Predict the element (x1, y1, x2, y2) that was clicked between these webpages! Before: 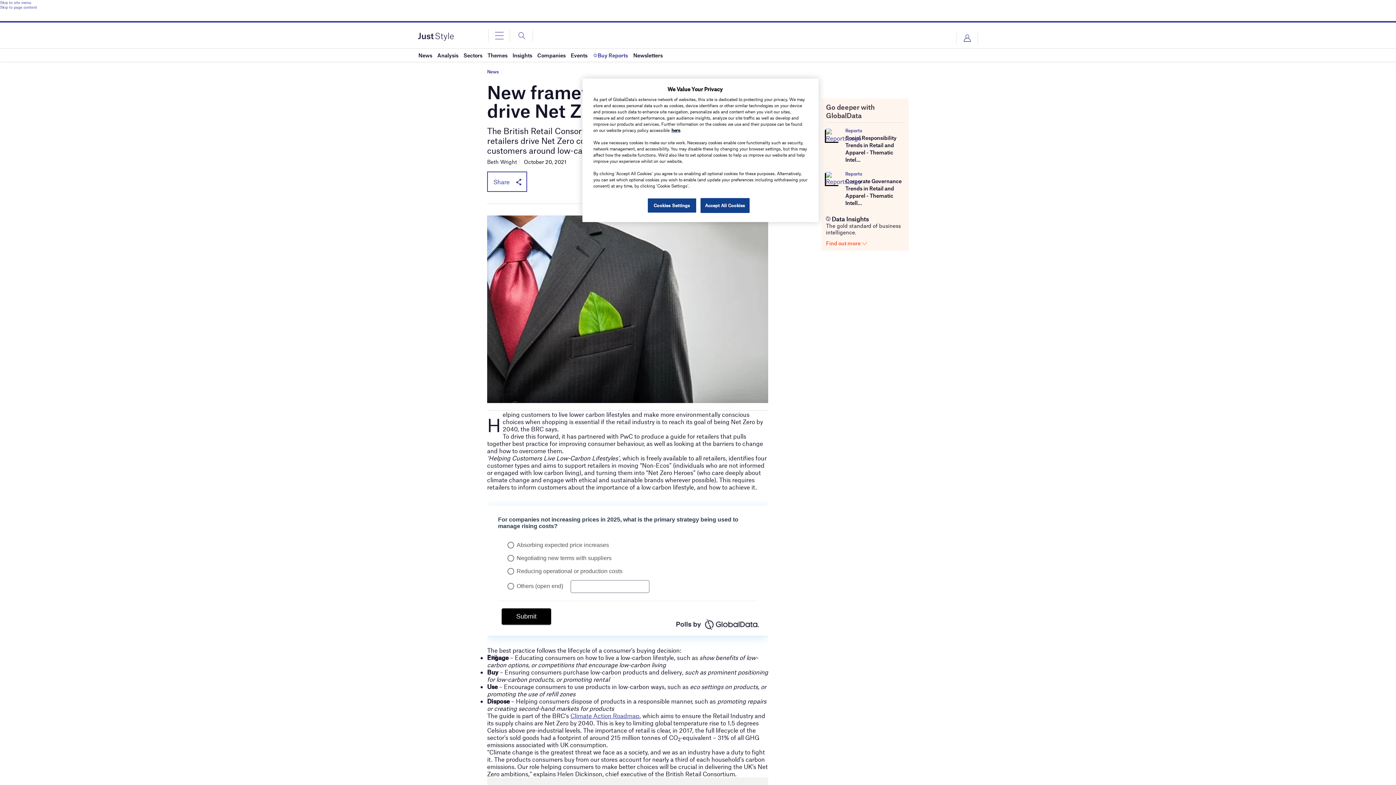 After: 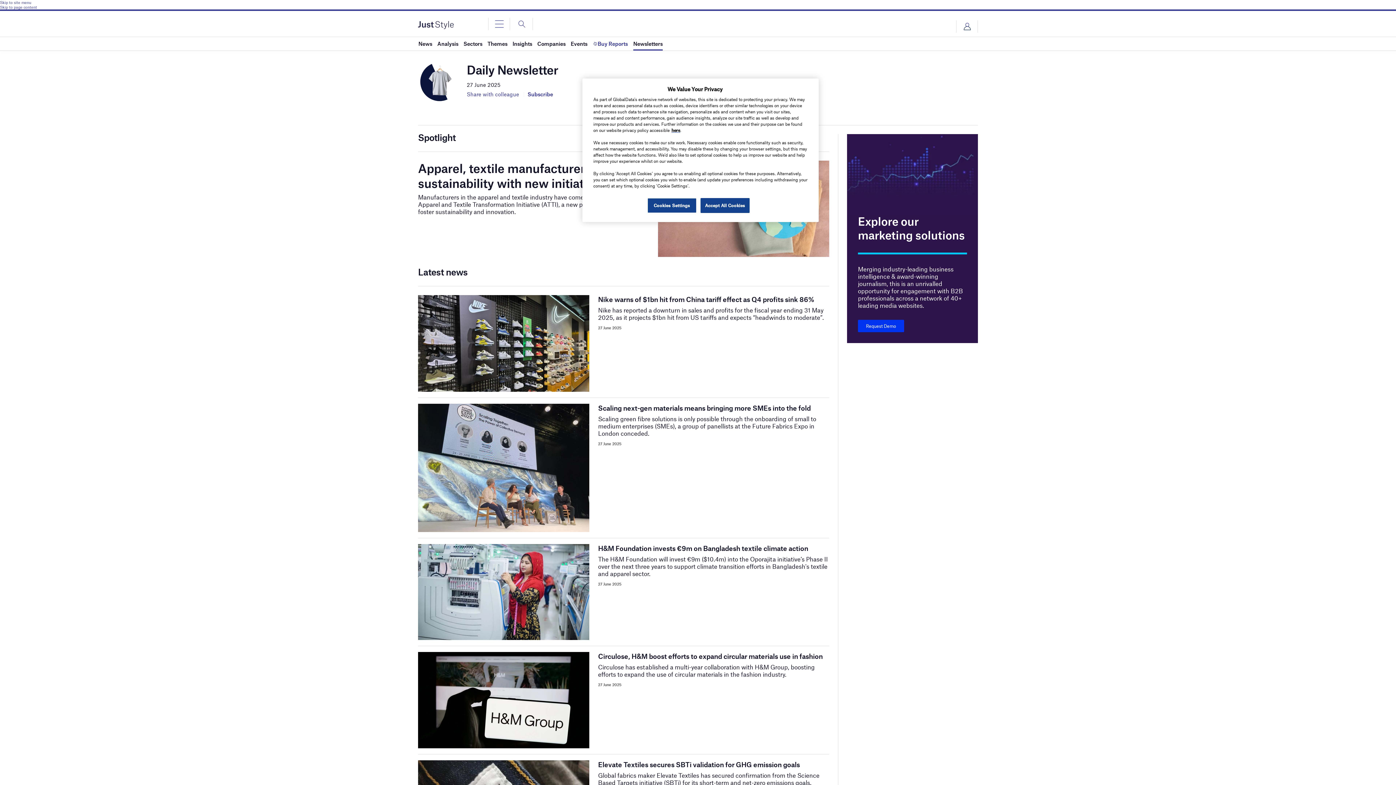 Action: bbox: (633, 48, 662, 61) label: Newsletters